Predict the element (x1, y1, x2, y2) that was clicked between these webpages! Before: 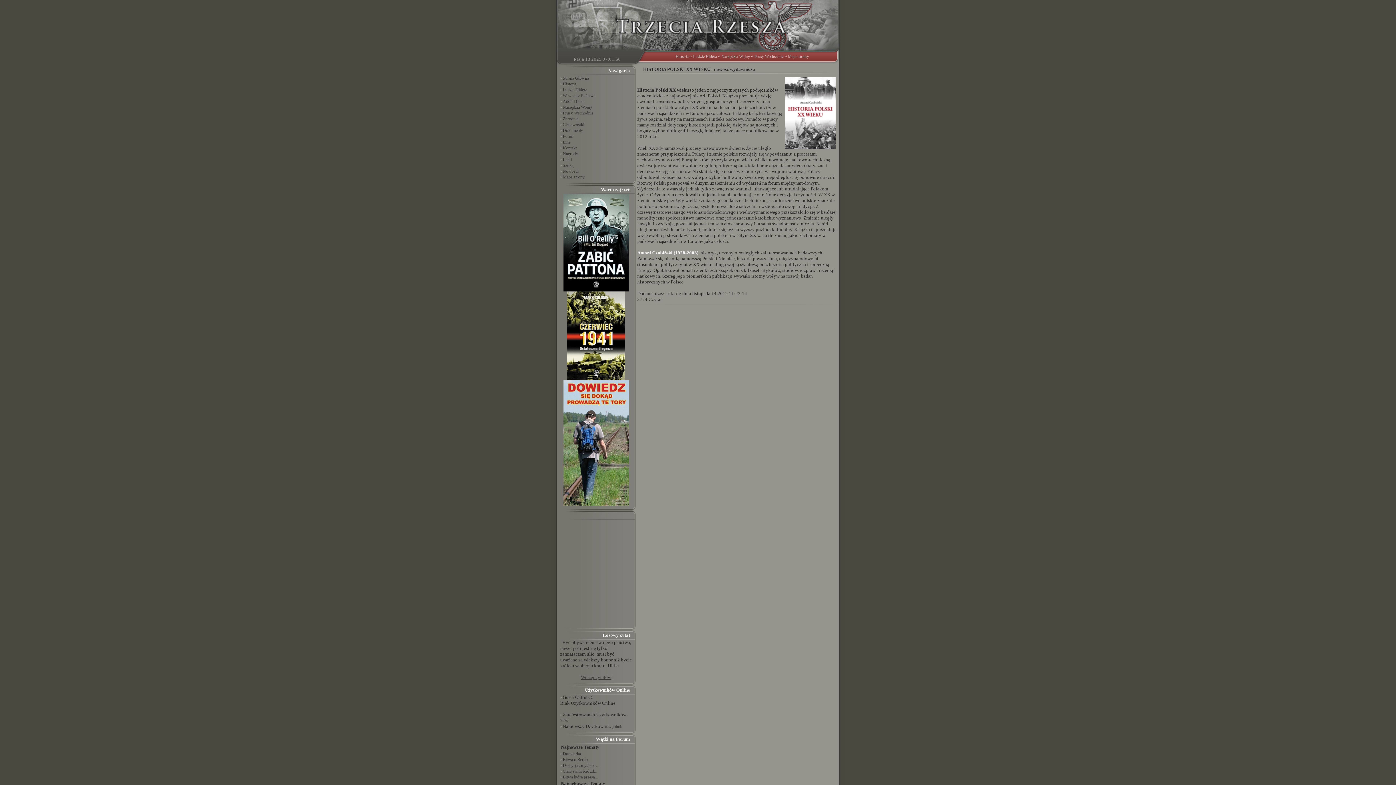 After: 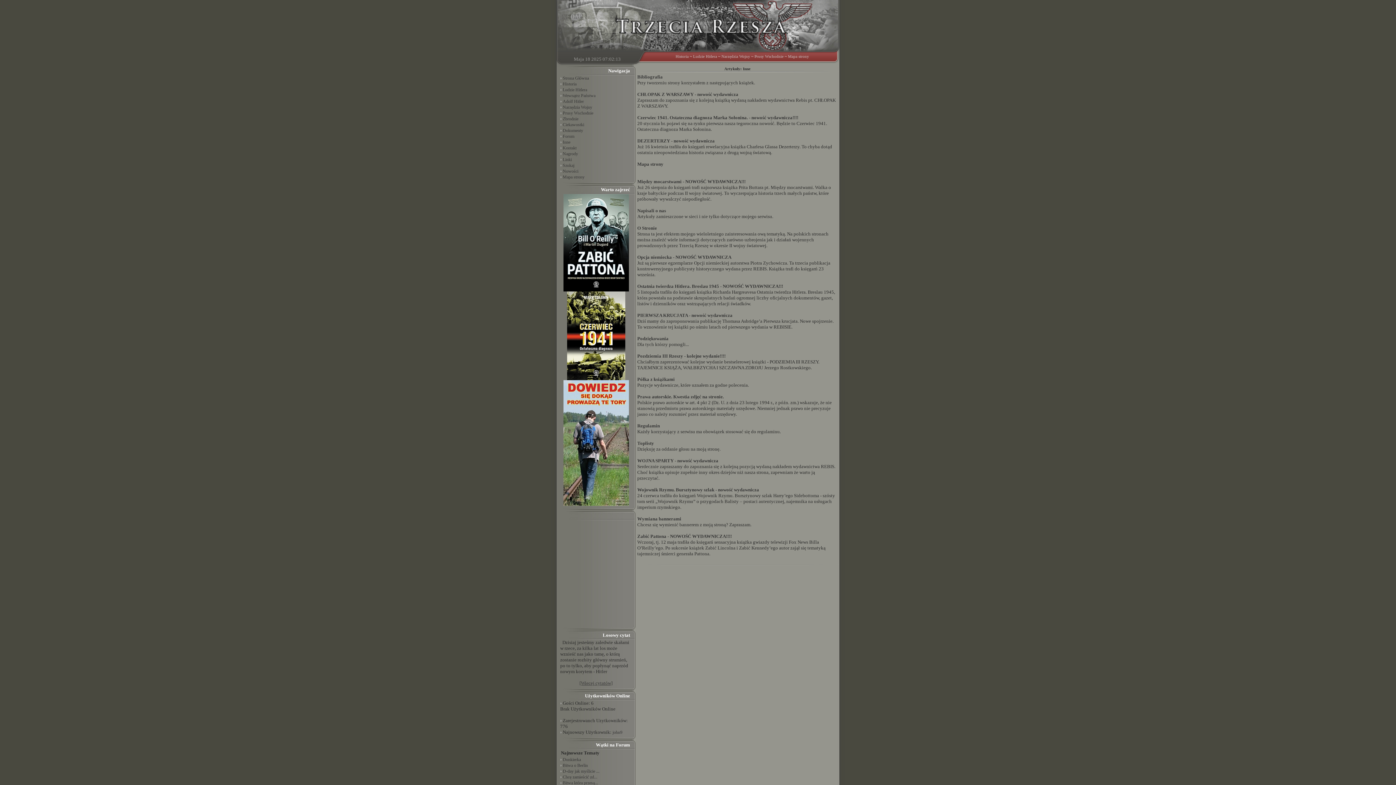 Action: label: Inne bbox: (562, 139, 570, 144)